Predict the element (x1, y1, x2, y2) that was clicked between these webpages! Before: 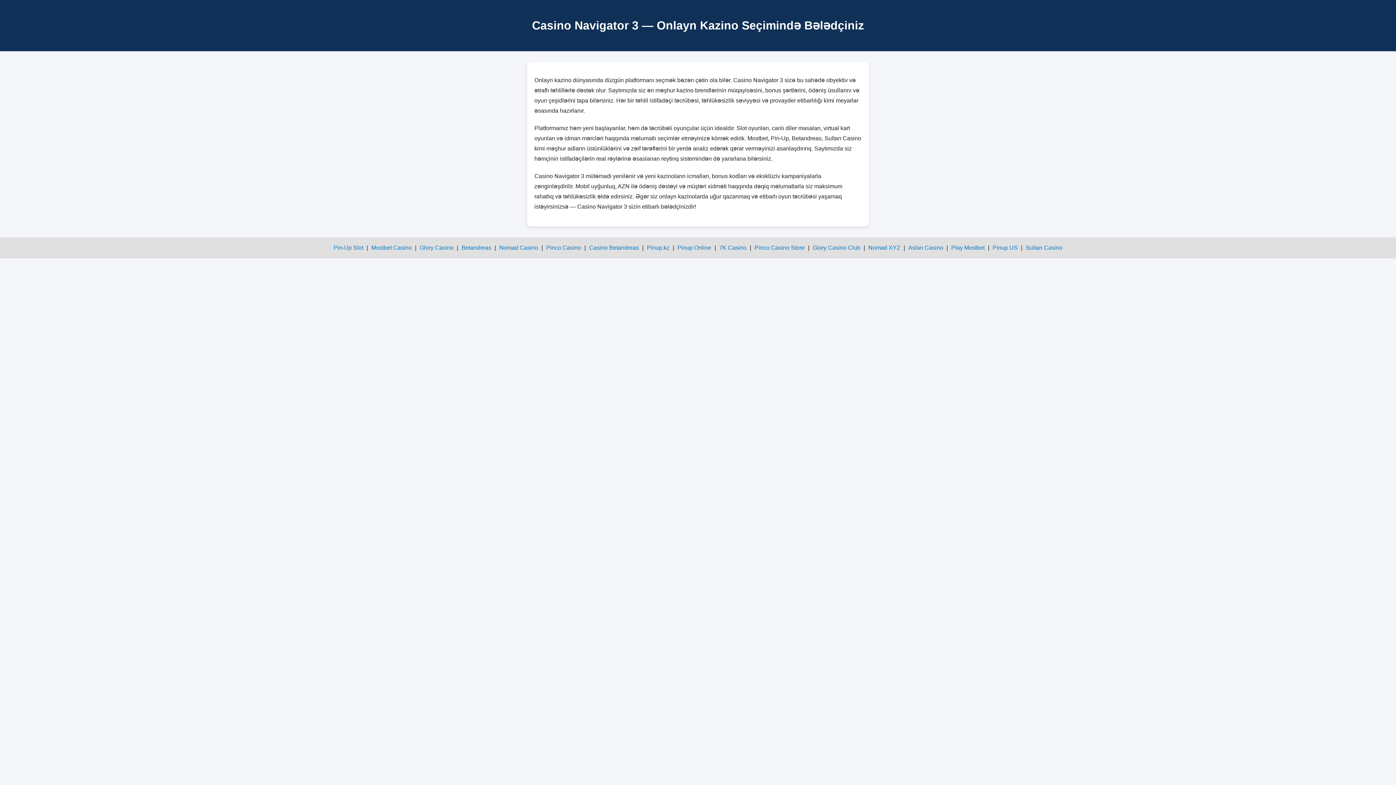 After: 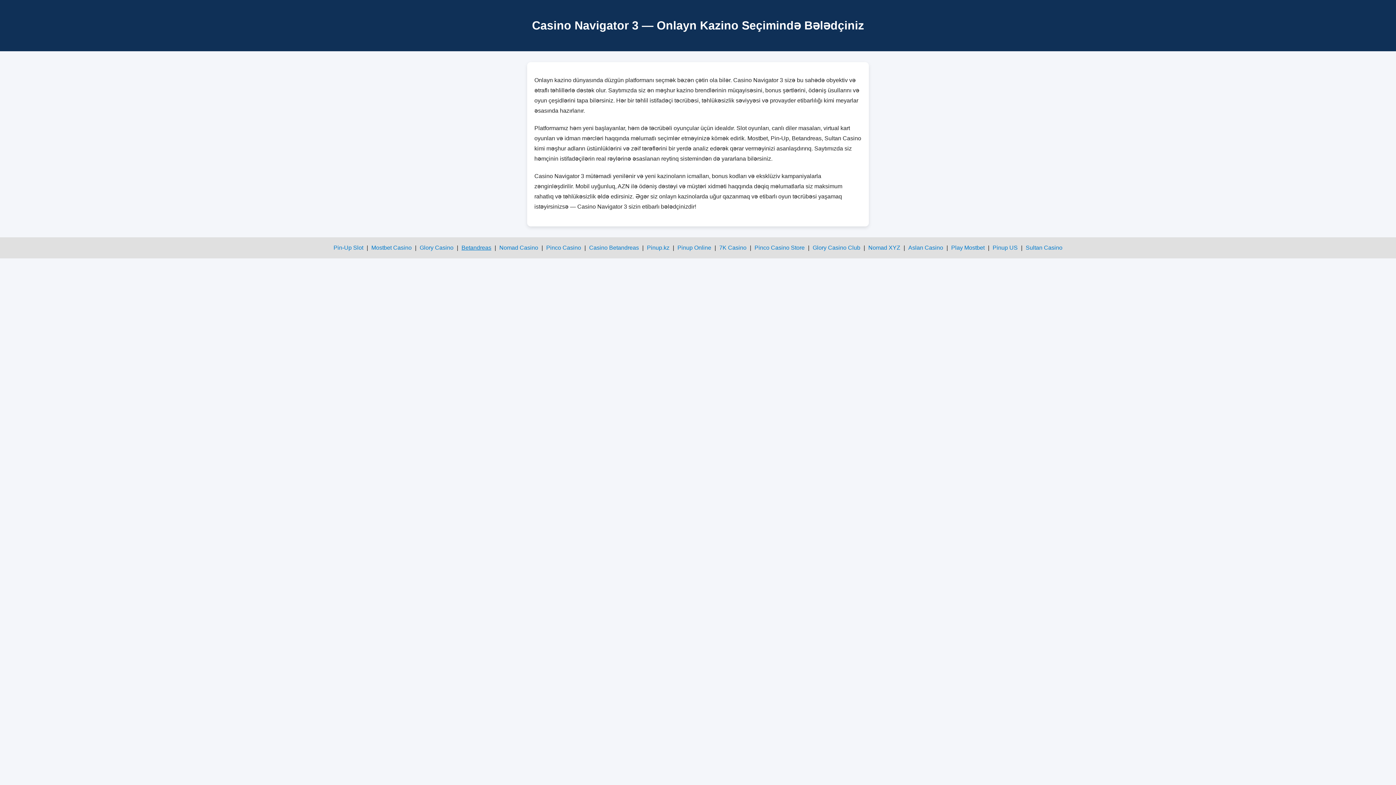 Action: label: Betandreas bbox: (461, 244, 491, 250)